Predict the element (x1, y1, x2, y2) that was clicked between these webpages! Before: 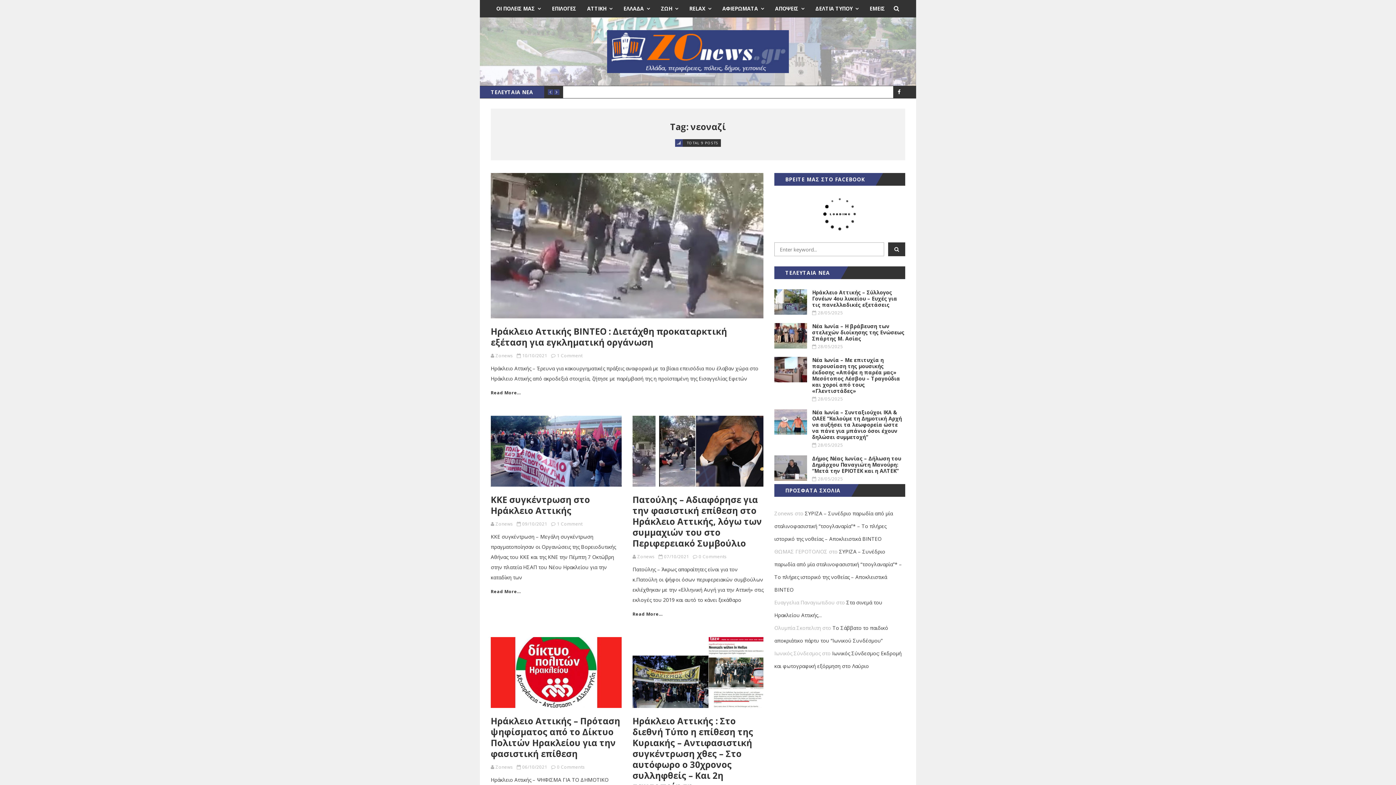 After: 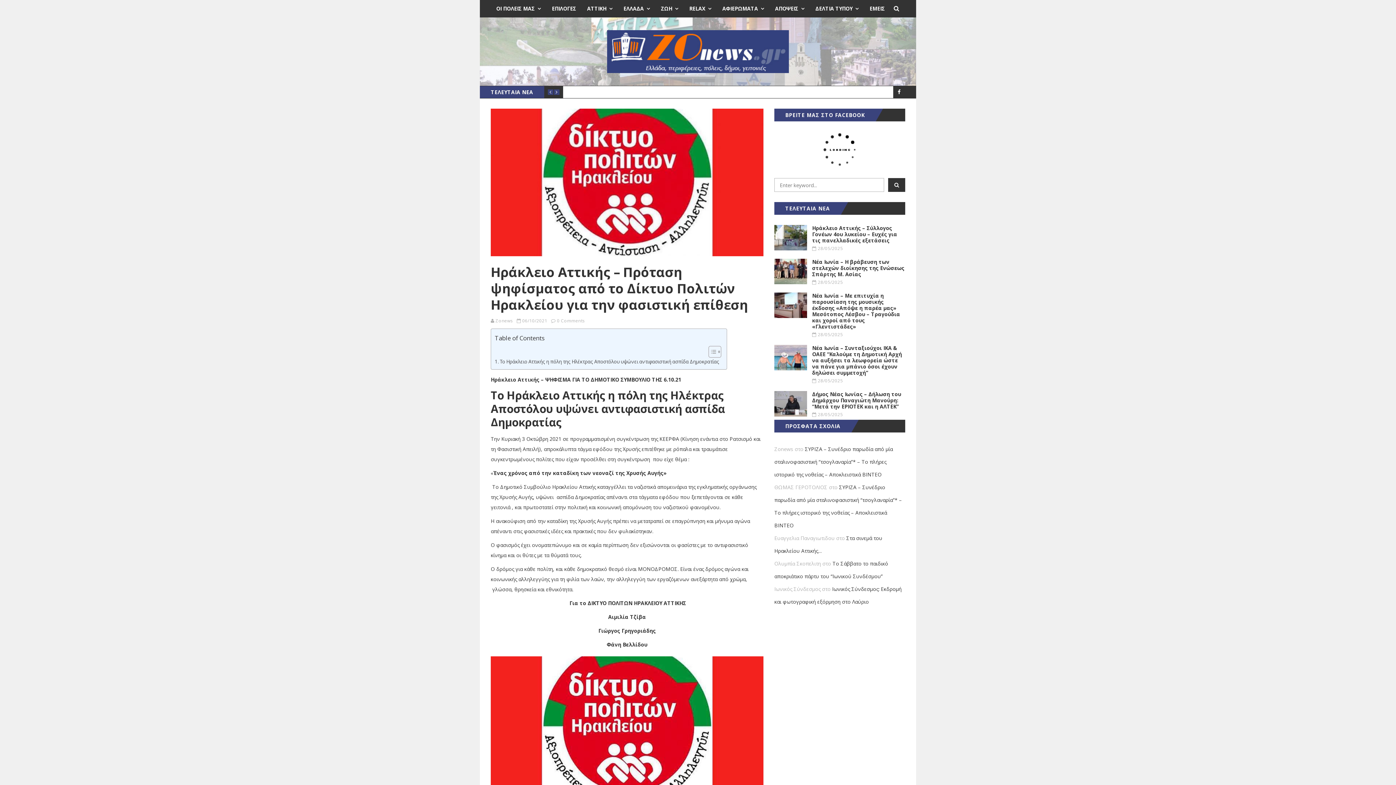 Action: bbox: (522, 764, 547, 770) label: 06/10/2021